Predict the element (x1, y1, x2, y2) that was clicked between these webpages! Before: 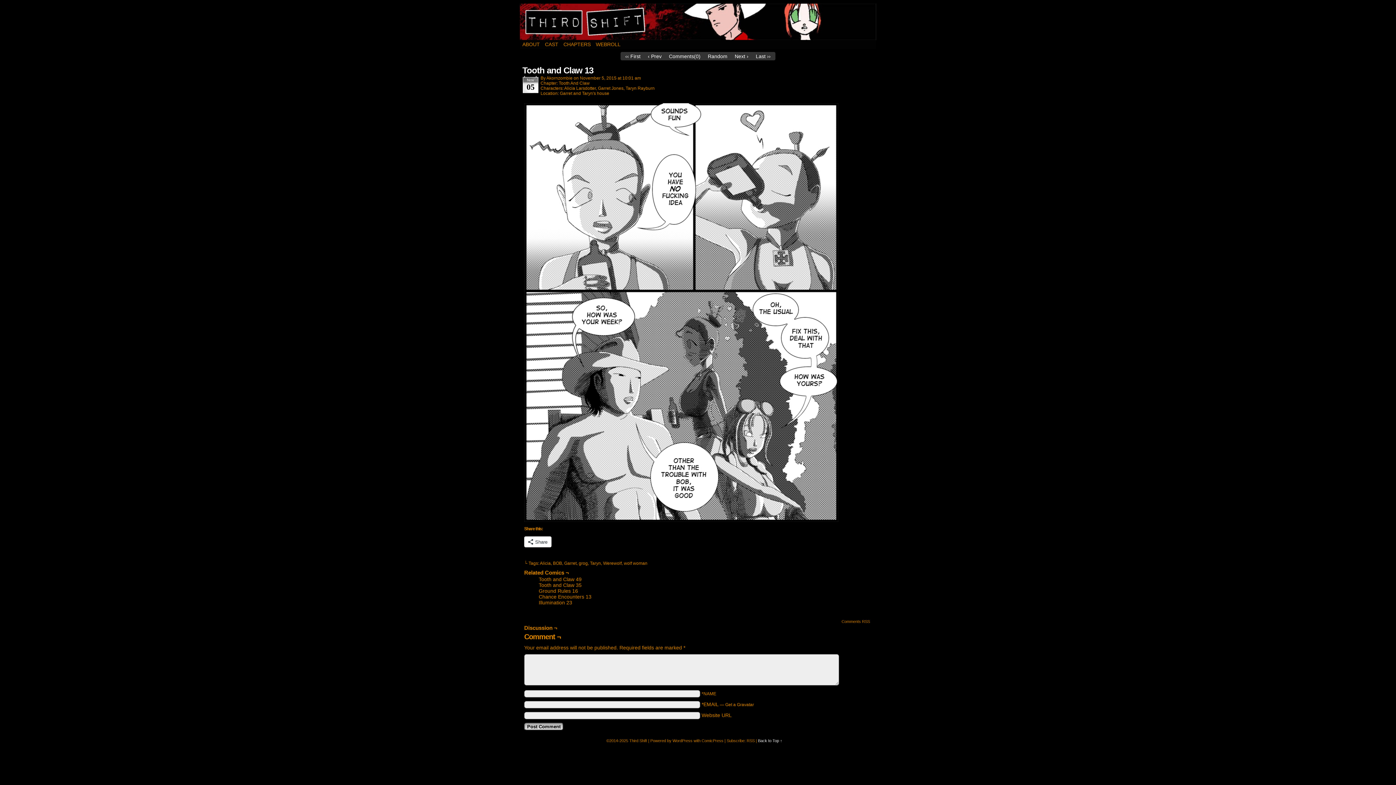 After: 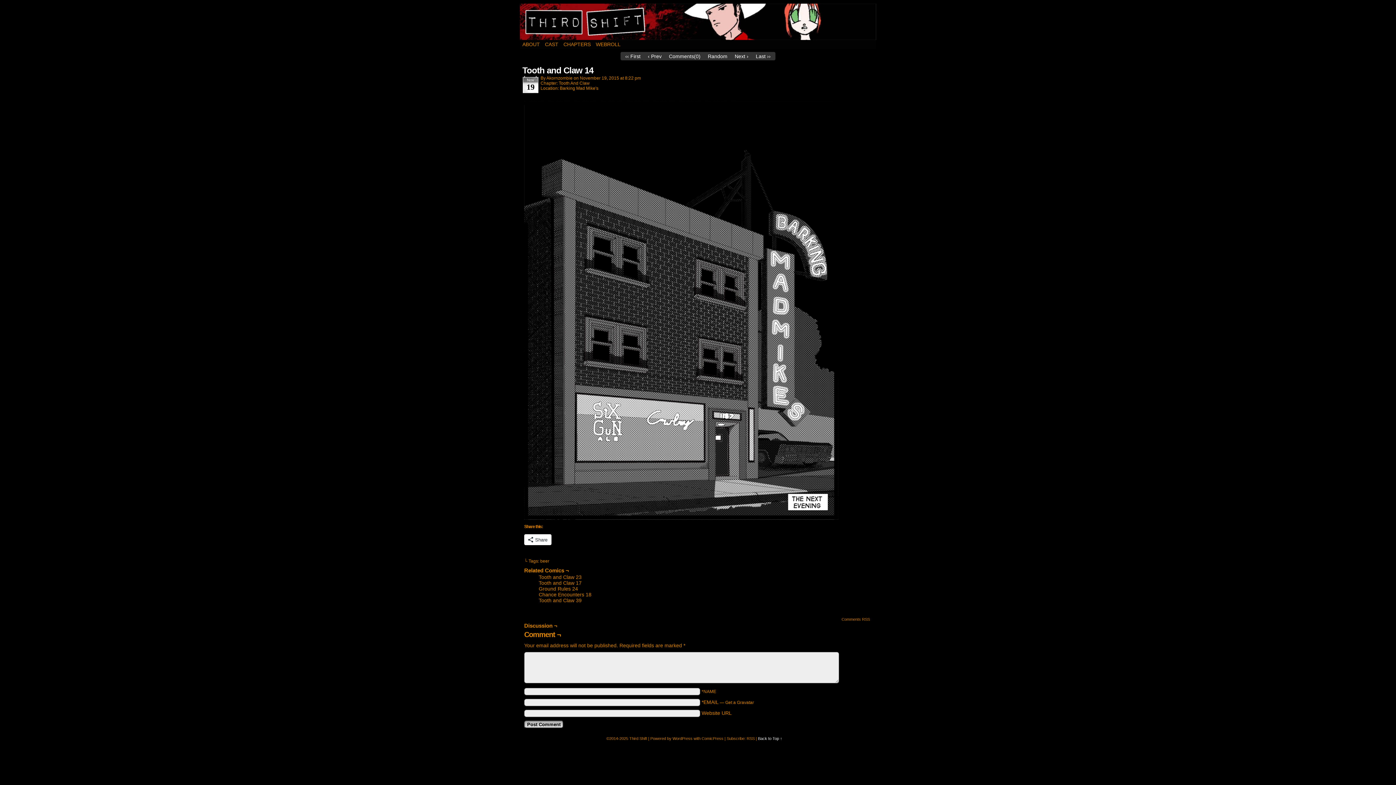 Action: bbox: (734, 53, 748, 59) label: Next ›